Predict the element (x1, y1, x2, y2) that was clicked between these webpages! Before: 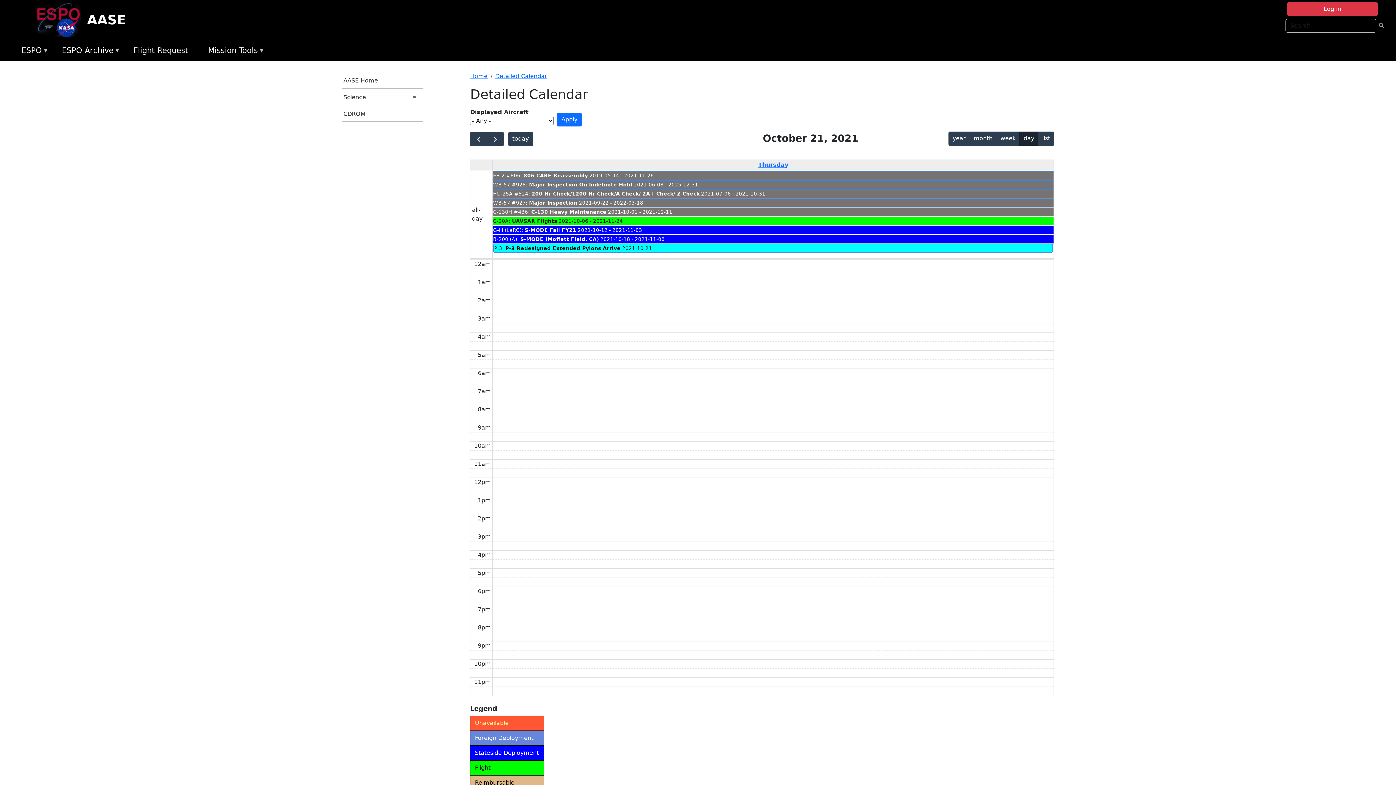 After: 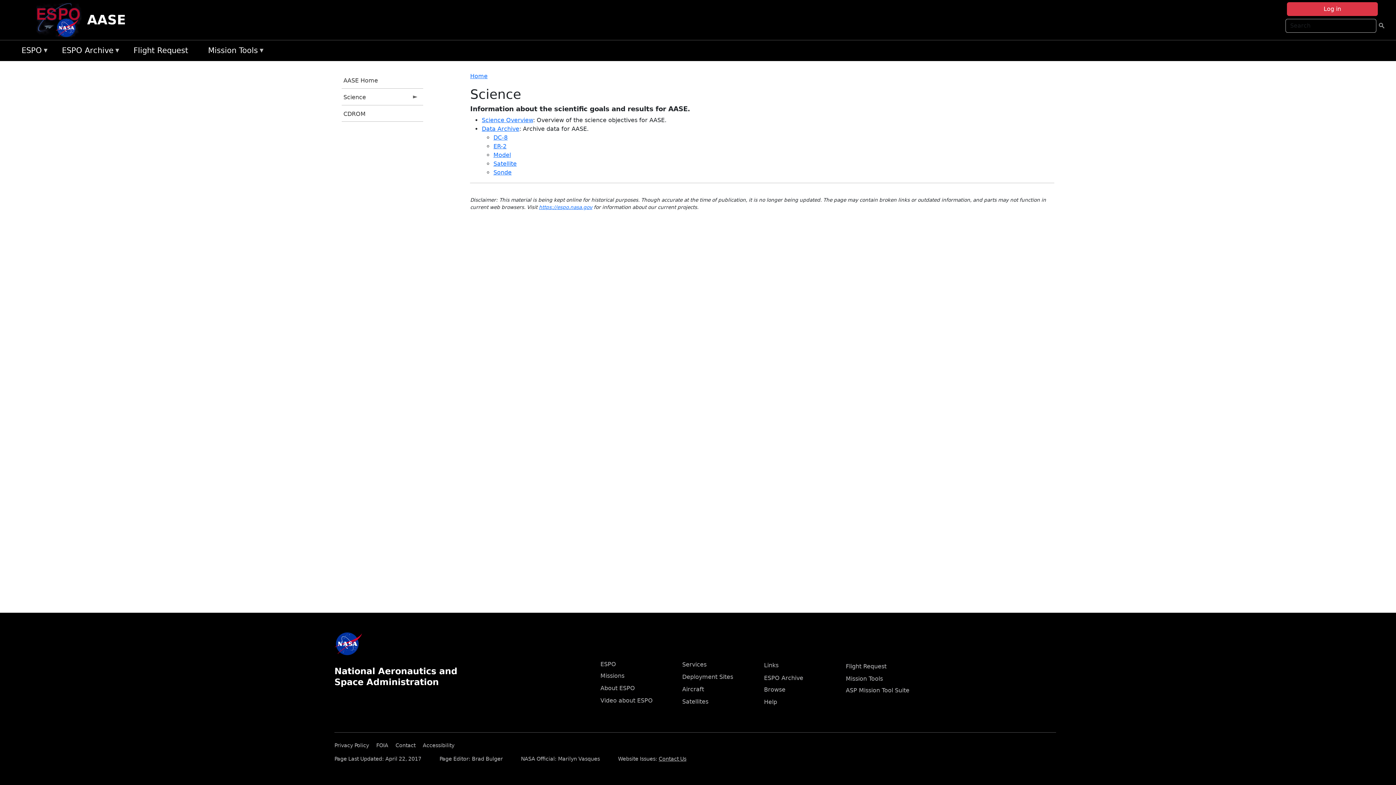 Action: label: Science
» bbox: (341, 88, 423, 104)